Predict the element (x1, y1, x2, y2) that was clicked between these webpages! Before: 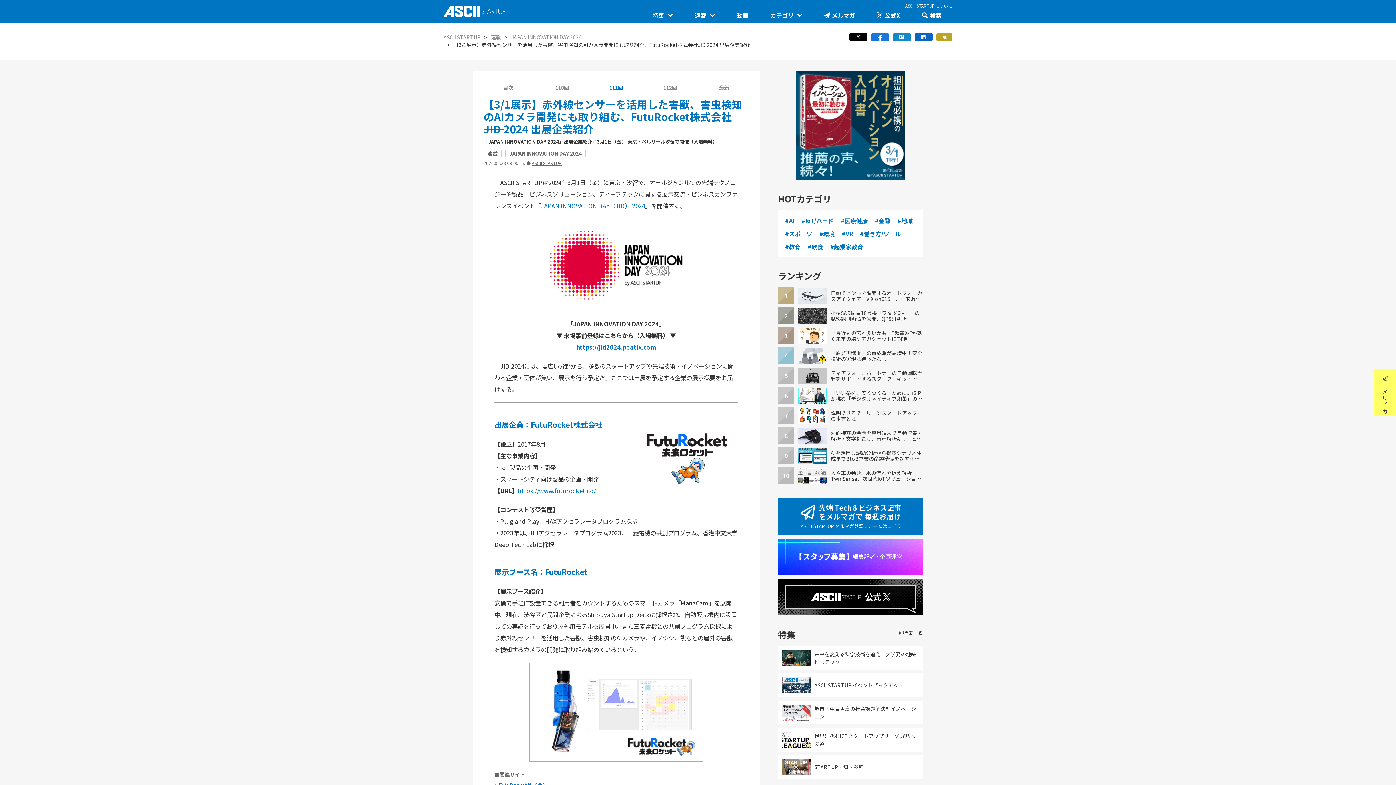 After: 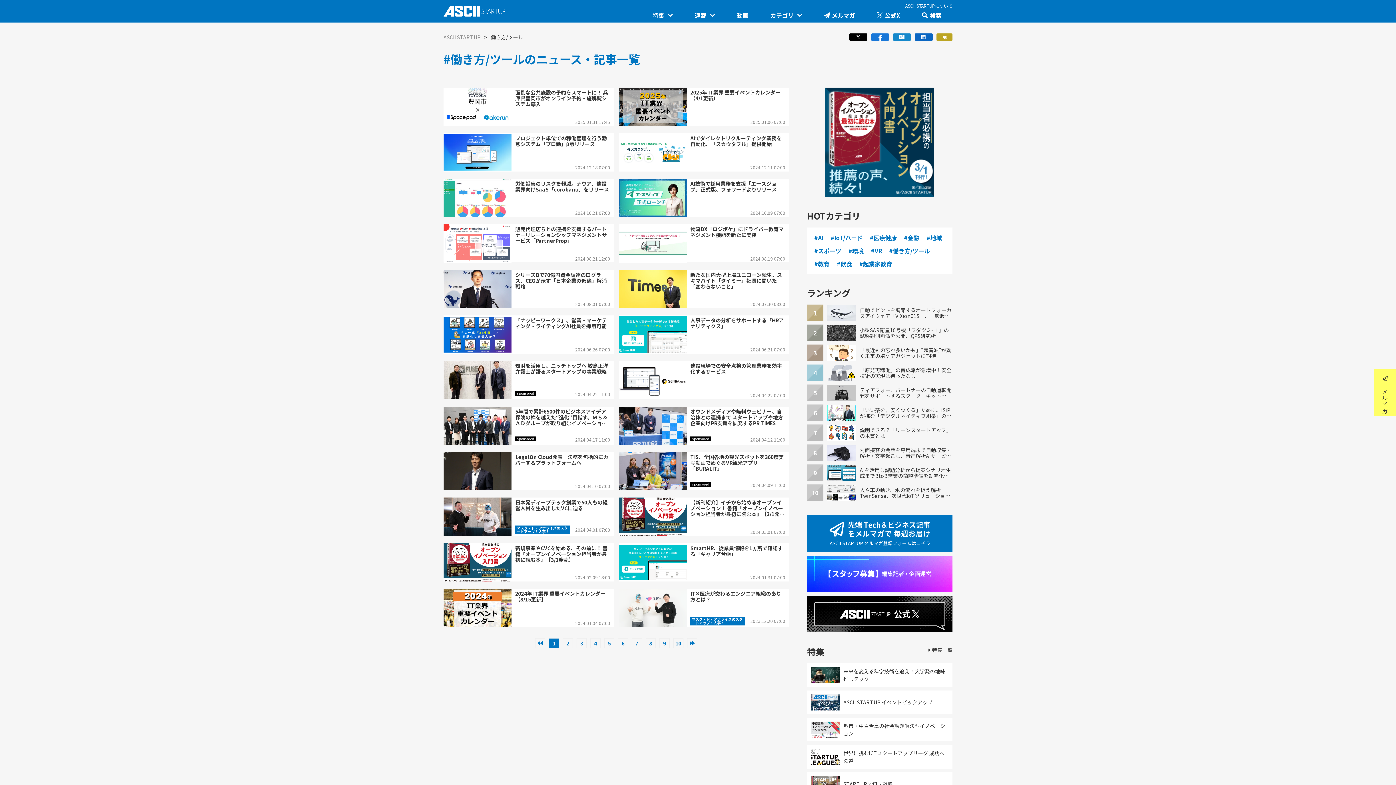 Action: label: #働き方/ツール bbox: (860, 229, 901, 238)